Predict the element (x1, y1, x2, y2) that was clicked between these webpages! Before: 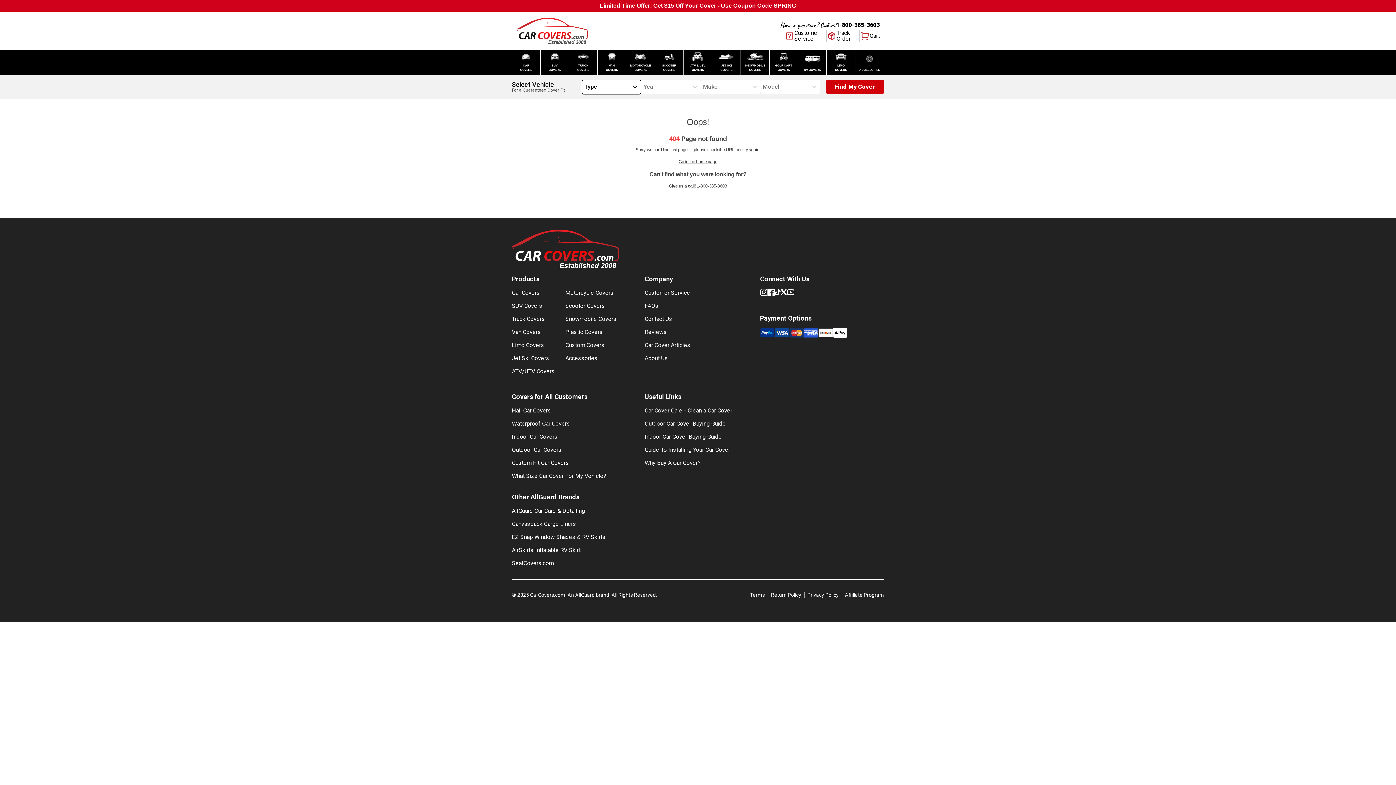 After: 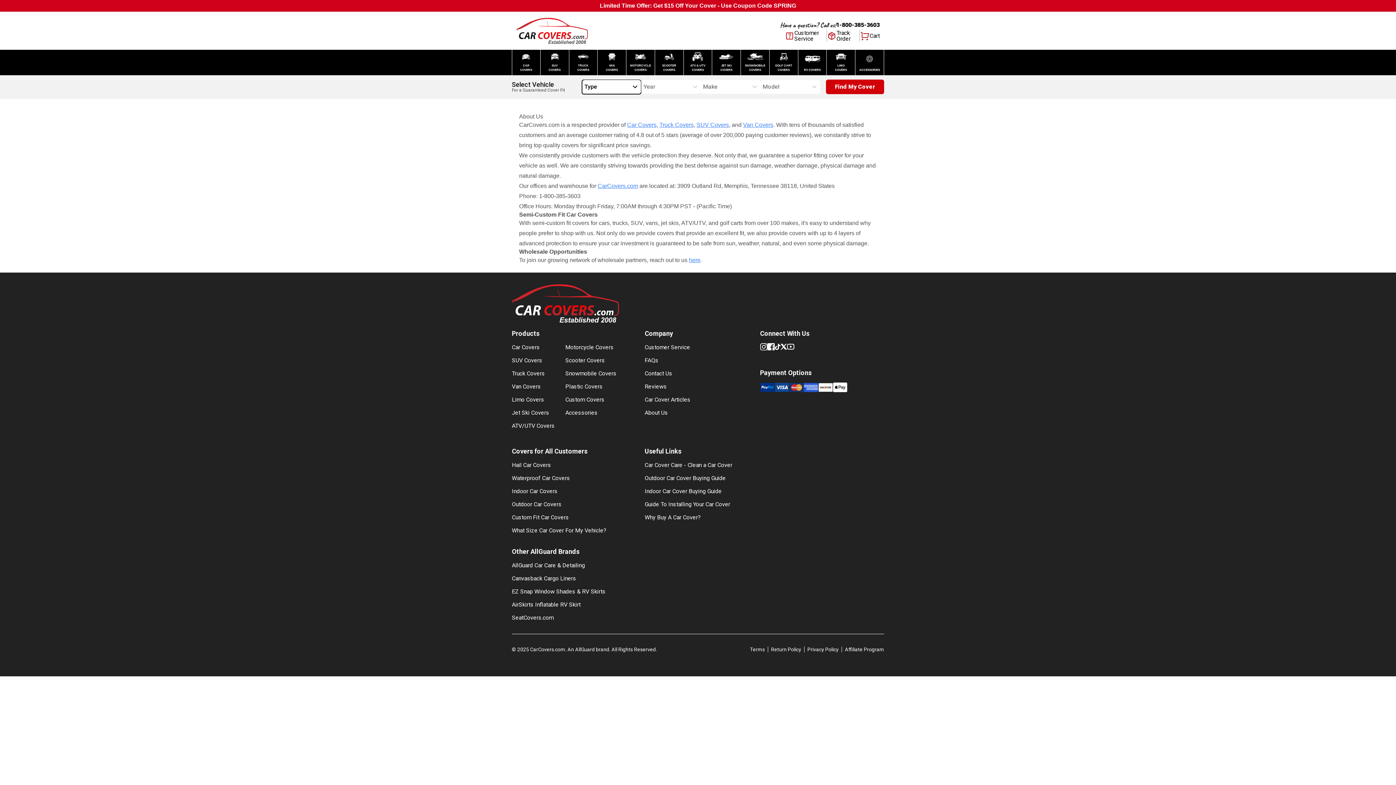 Action: bbox: (644, 354, 668, 361) label: About Us